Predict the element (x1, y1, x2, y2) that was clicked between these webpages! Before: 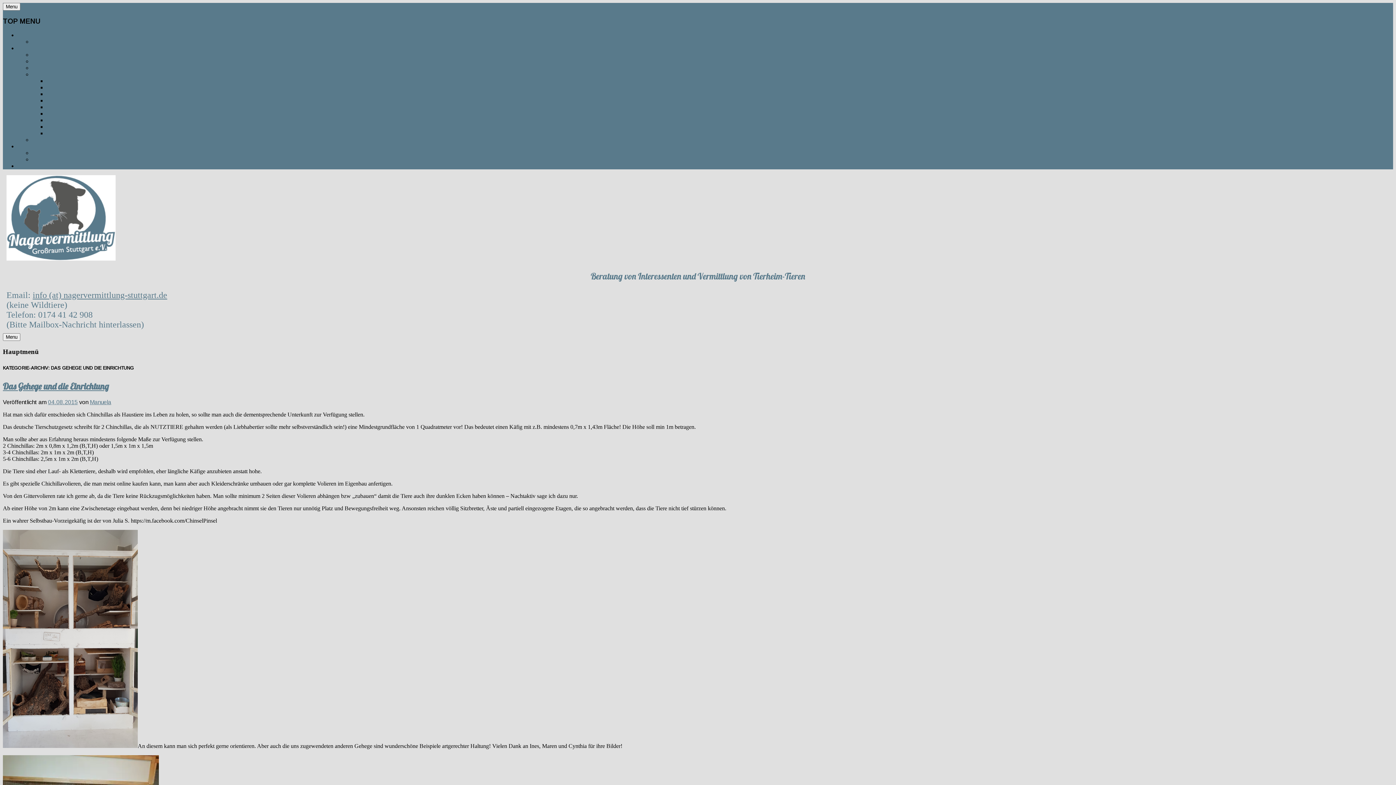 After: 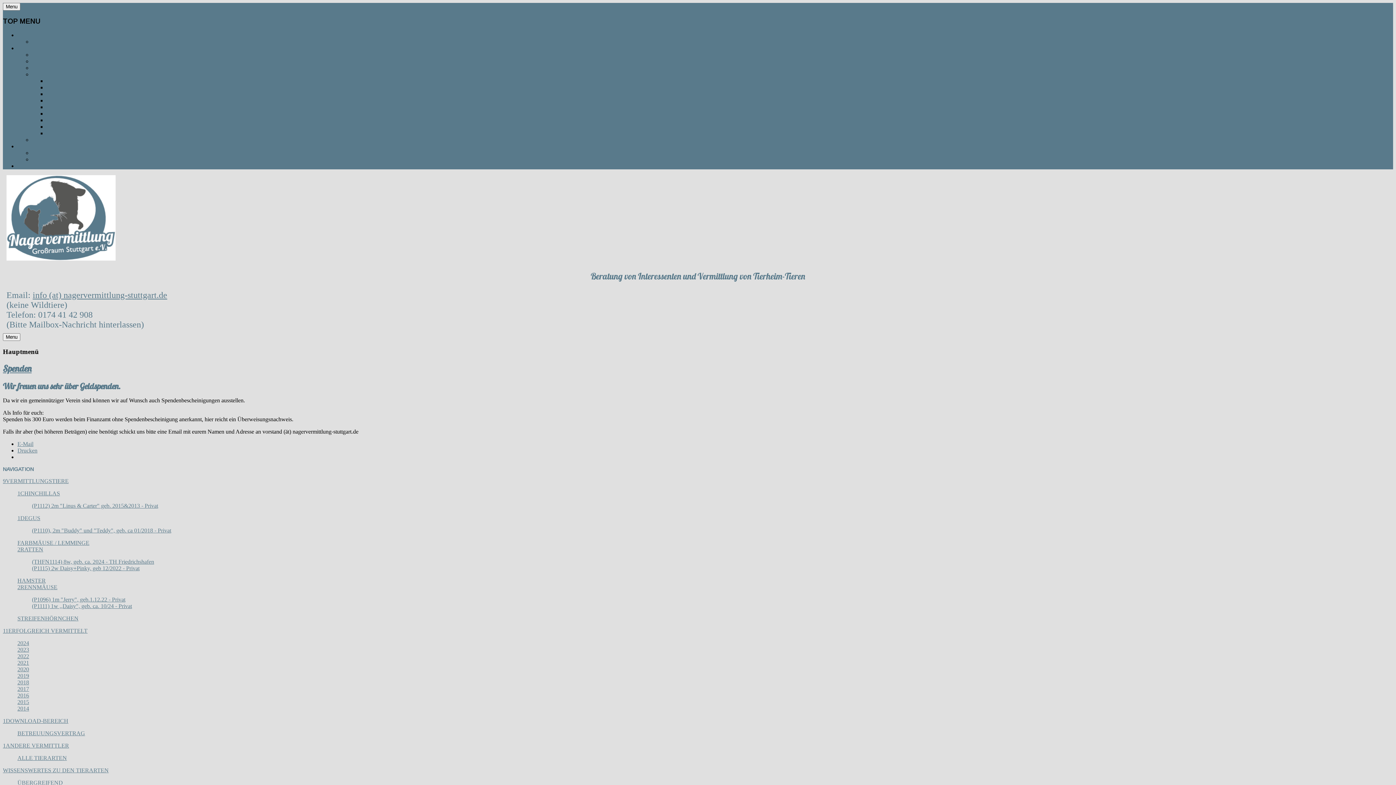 Action: bbox: (17, 143, 46, 149) label: SPENDEN